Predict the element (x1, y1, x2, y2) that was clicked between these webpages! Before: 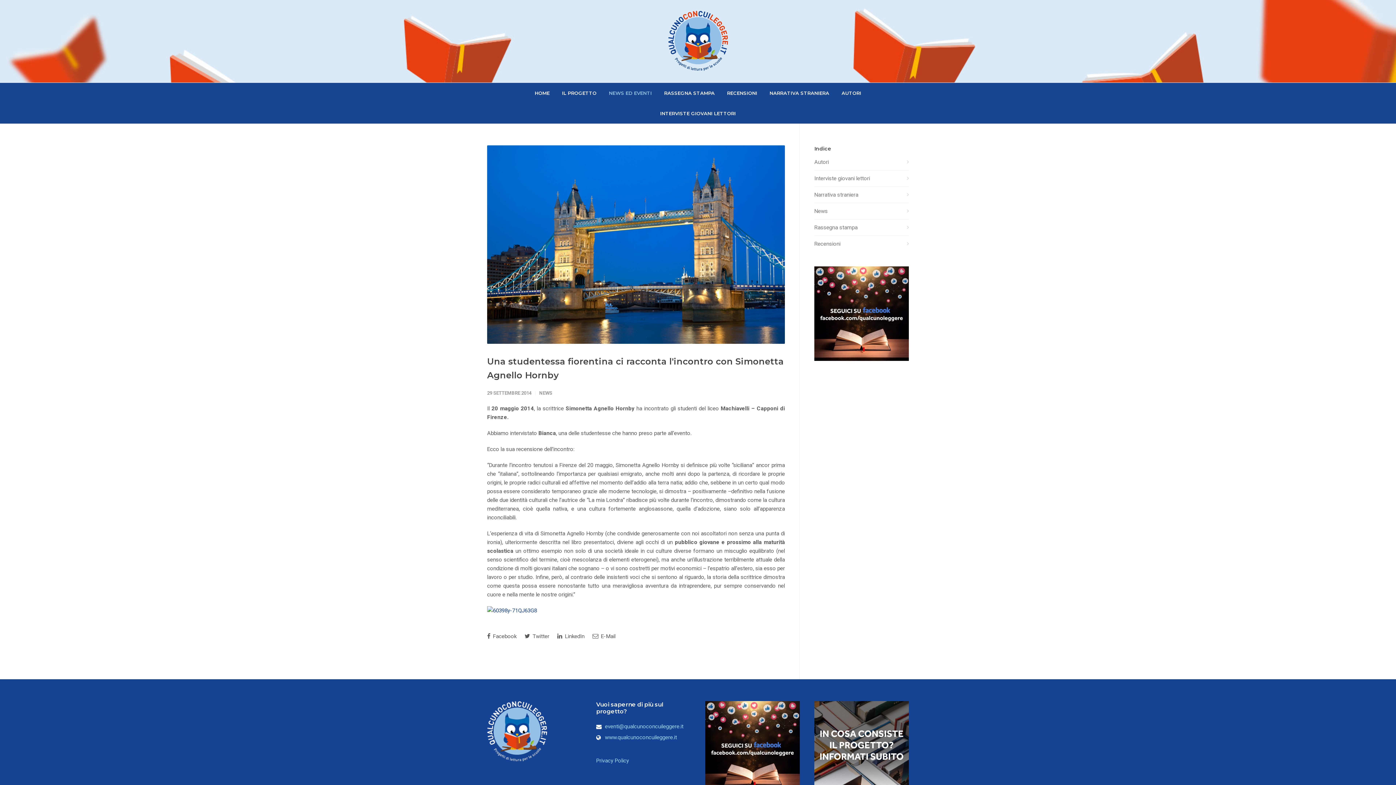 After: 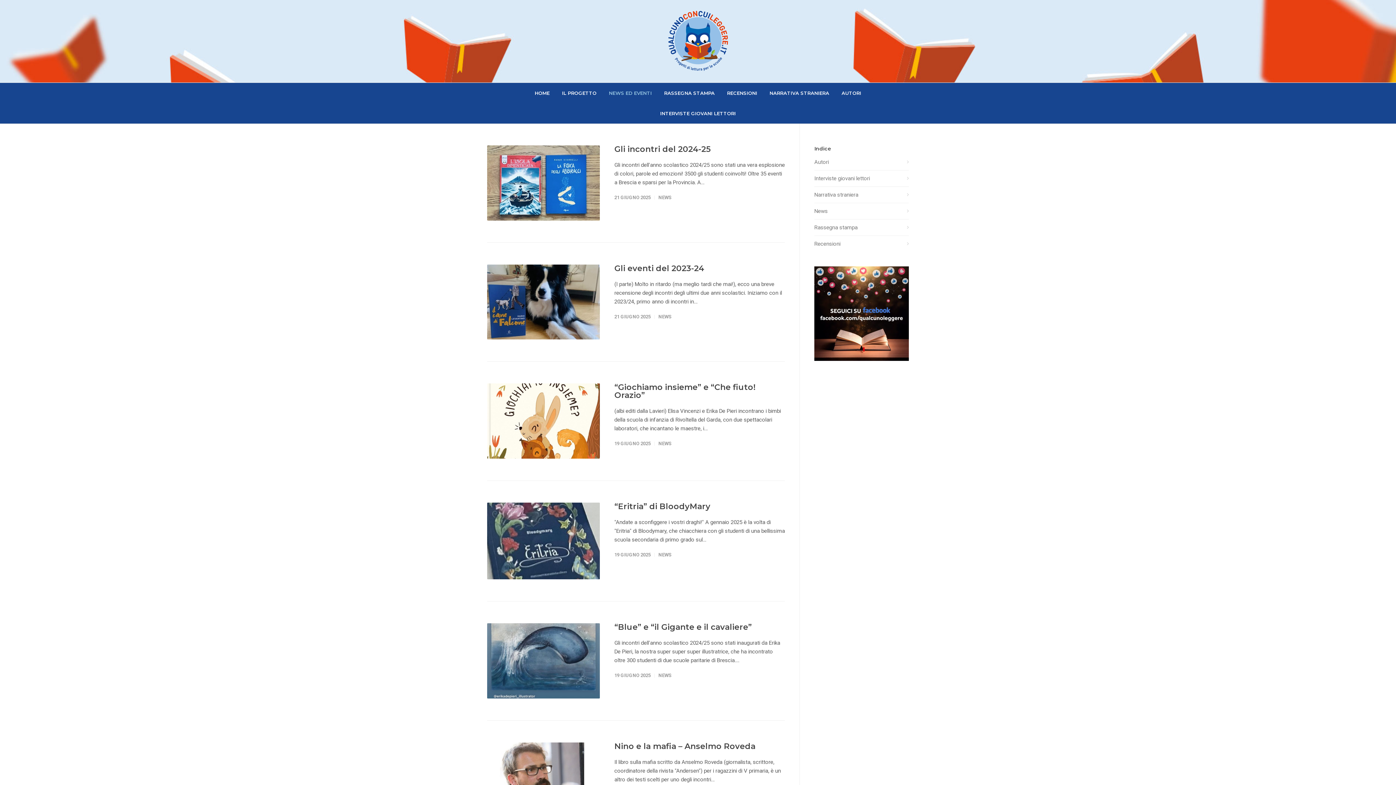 Action: bbox: (539, 390, 552, 395) label: NEWS